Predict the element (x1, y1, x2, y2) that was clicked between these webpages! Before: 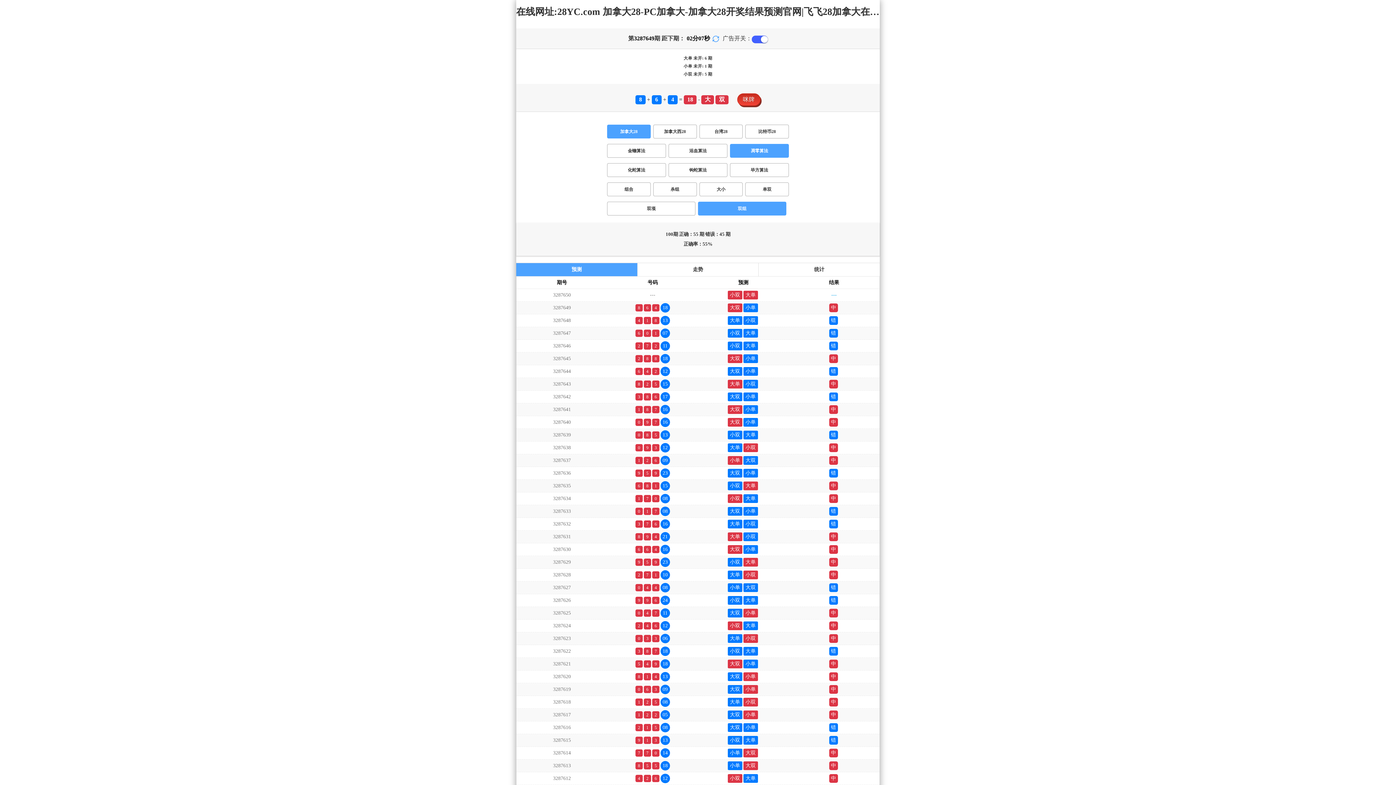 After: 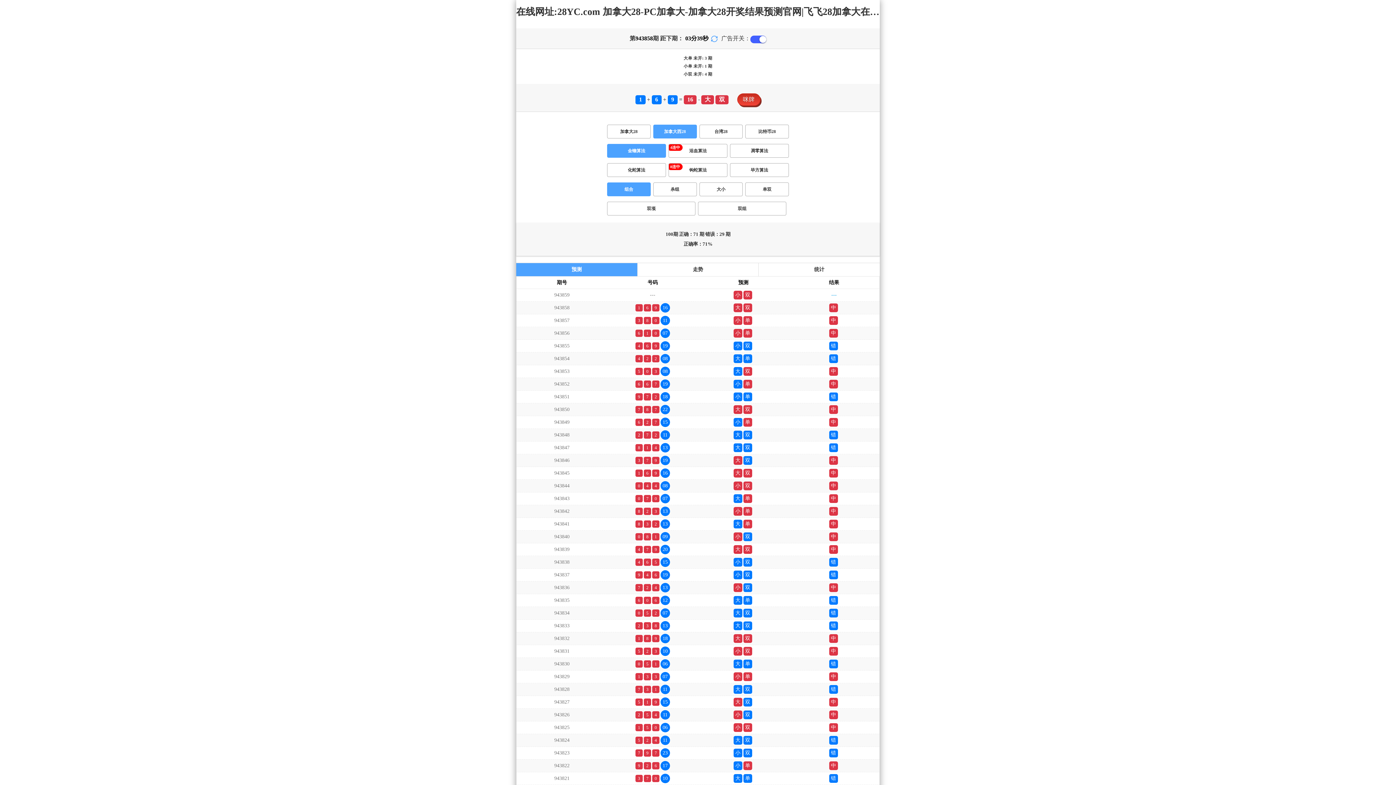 Action: bbox: (653, 124, 696, 138) label: 加拿大西28